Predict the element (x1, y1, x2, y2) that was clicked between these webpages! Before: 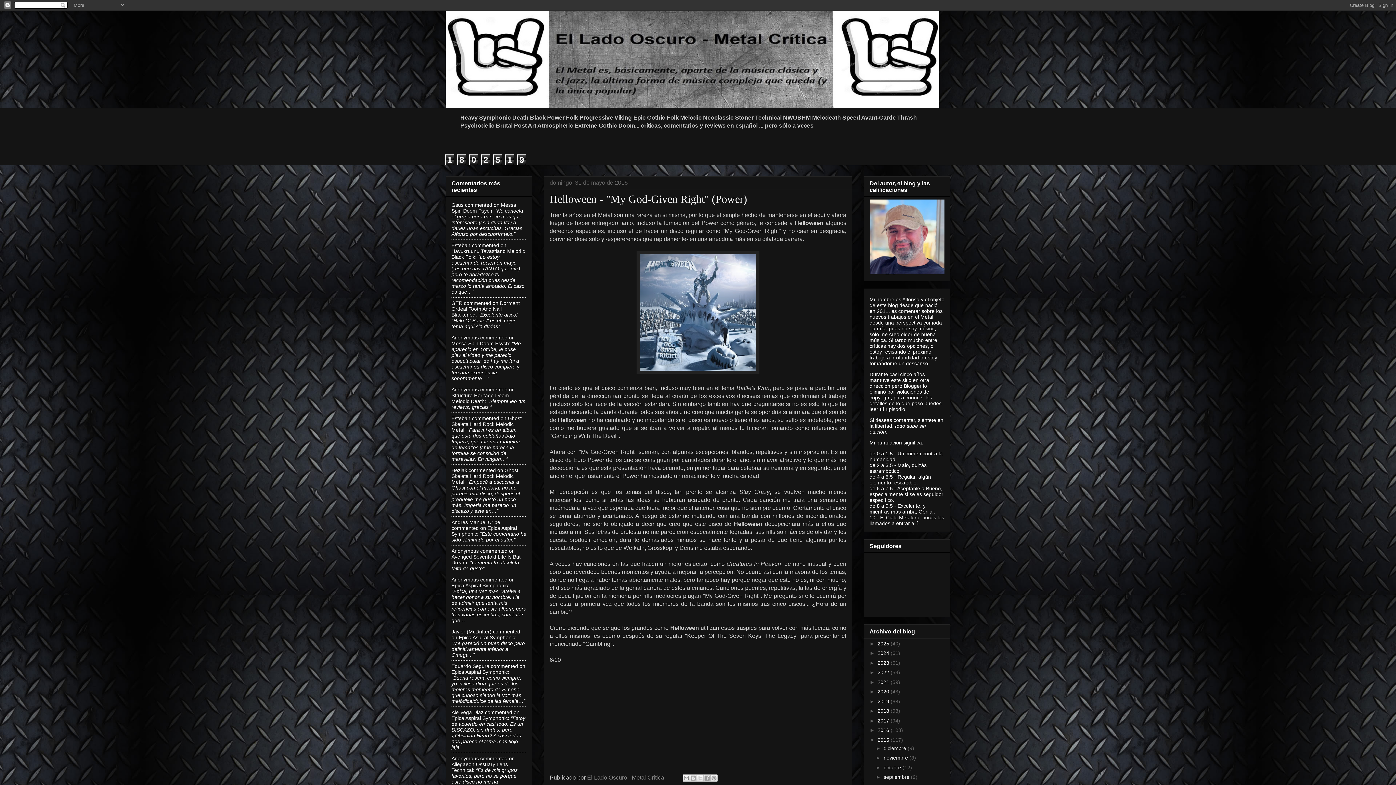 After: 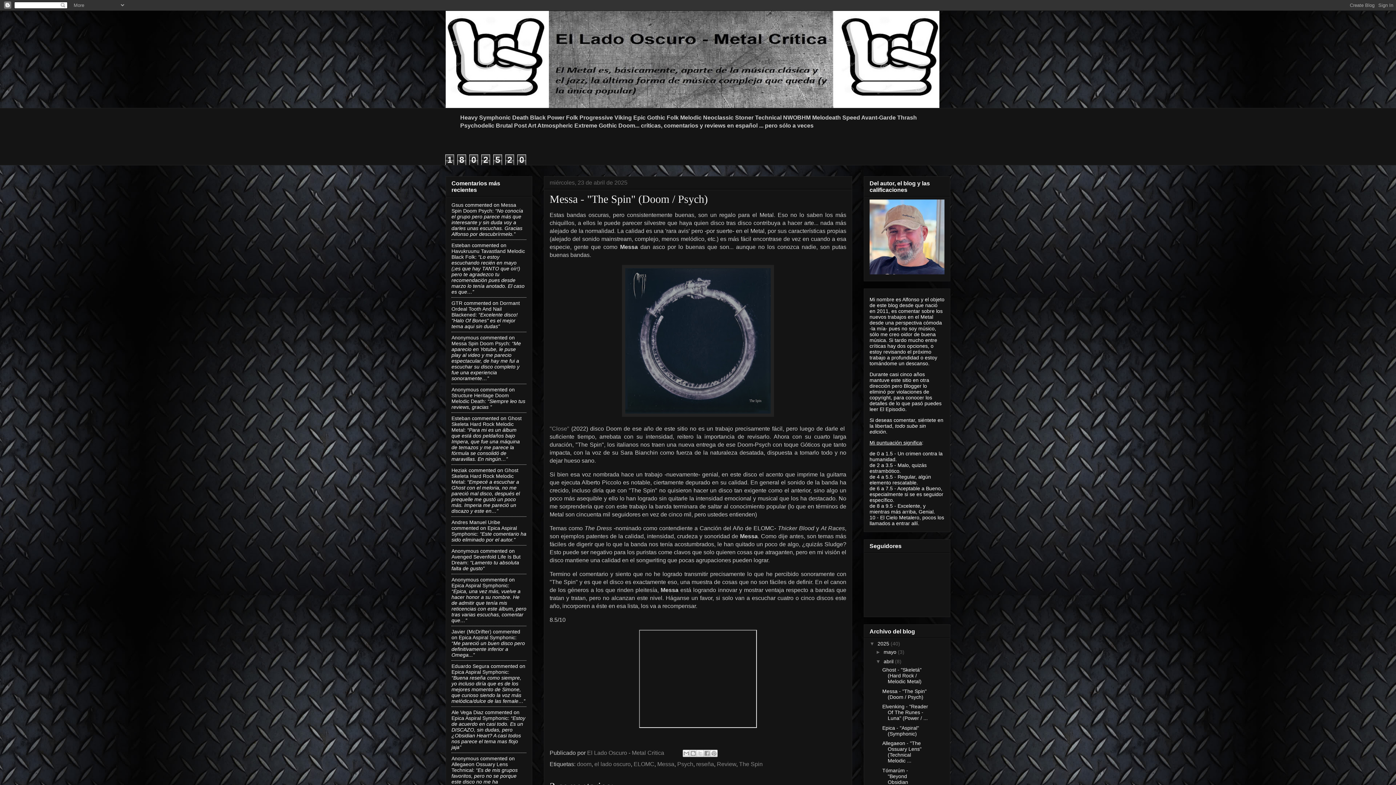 Action: label: Messa Spin Doom Psych bbox: (451, 340, 509, 346)